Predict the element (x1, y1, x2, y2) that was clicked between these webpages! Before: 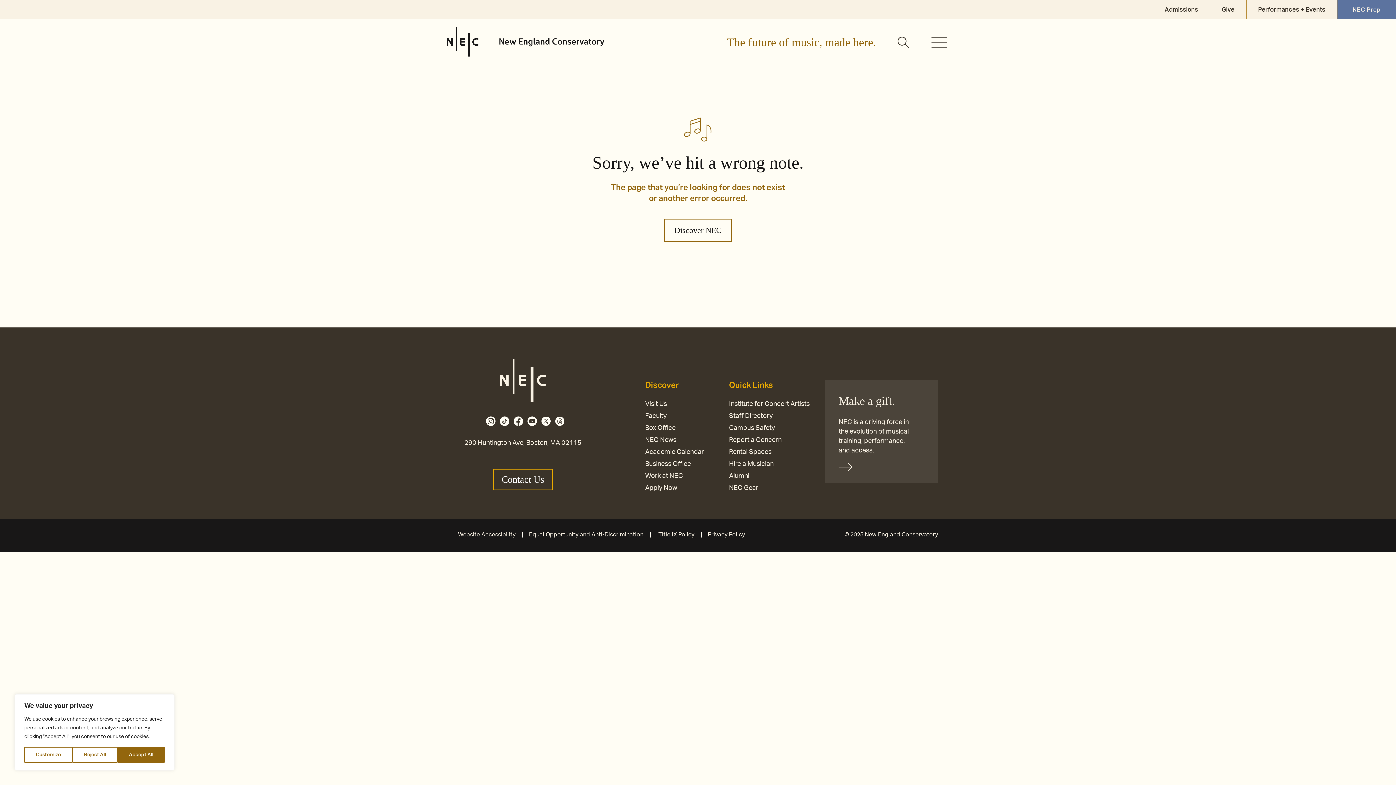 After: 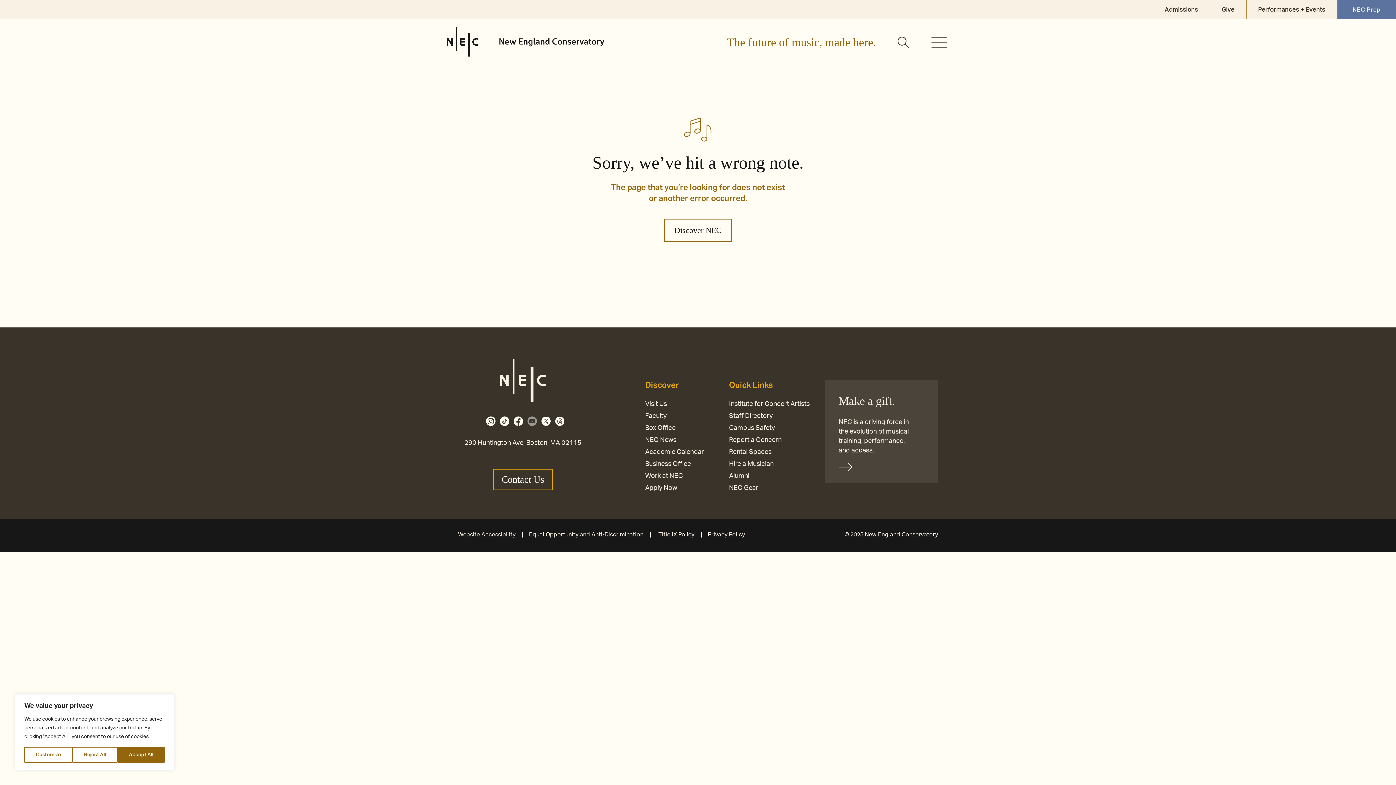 Action: bbox: (527, 418, 536, 424)